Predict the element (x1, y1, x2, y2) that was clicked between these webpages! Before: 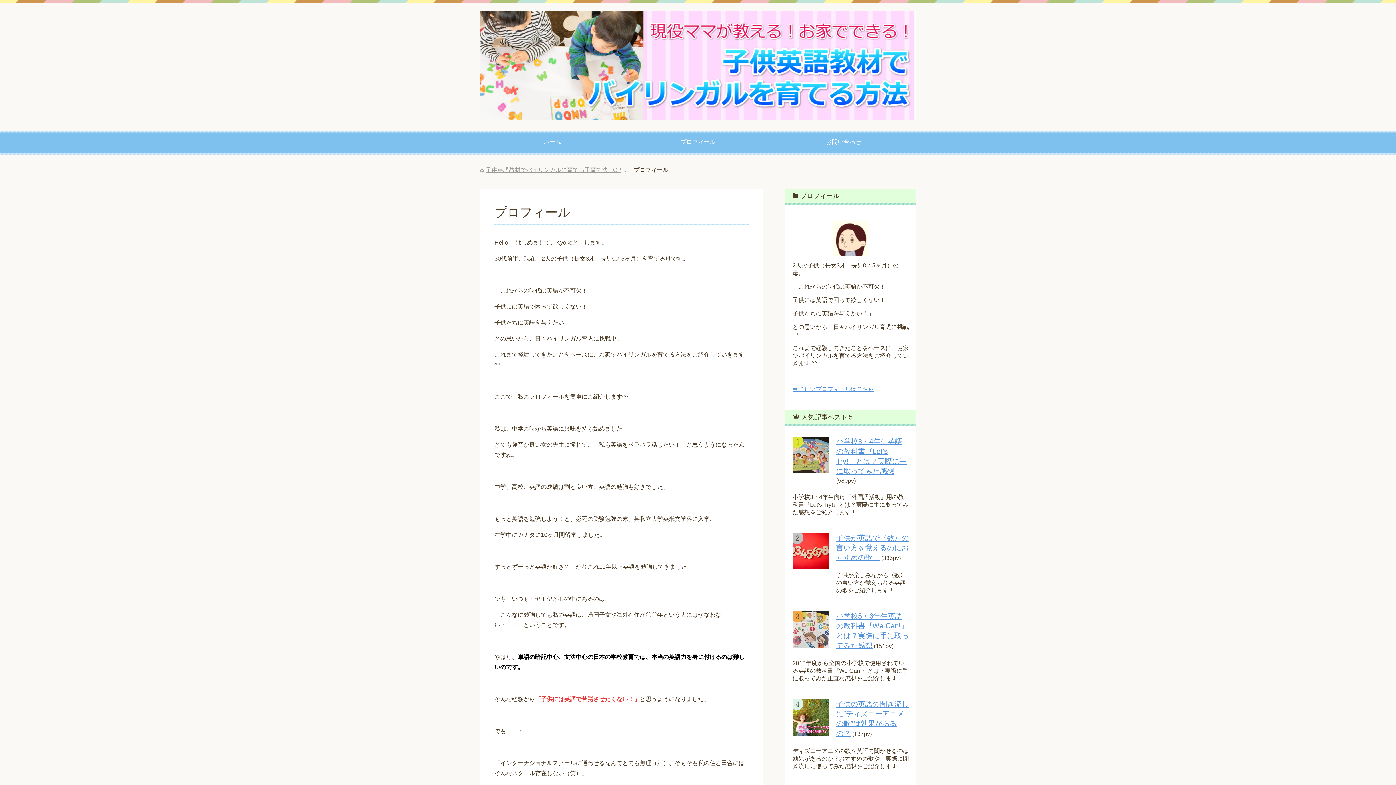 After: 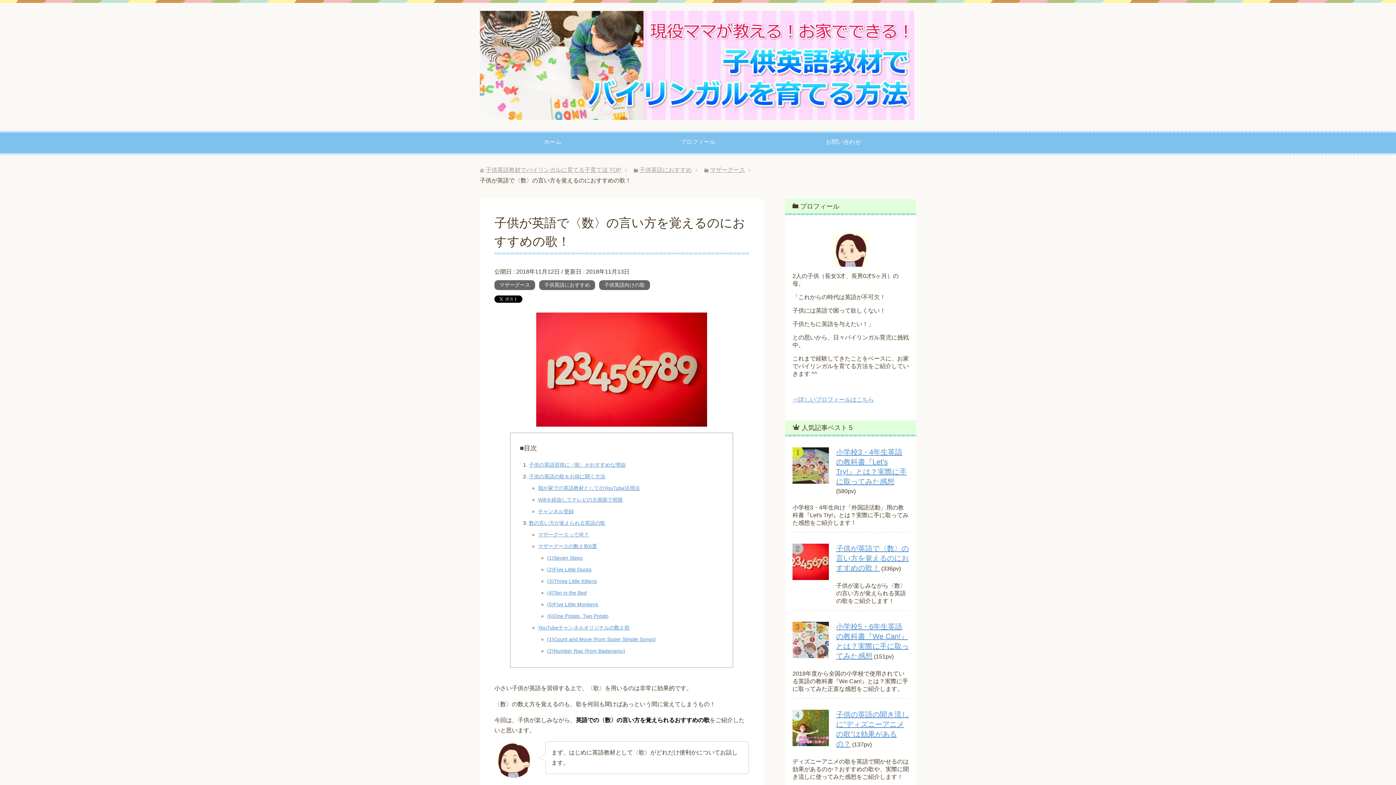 Action: bbox: (792, 563, 829, 569)